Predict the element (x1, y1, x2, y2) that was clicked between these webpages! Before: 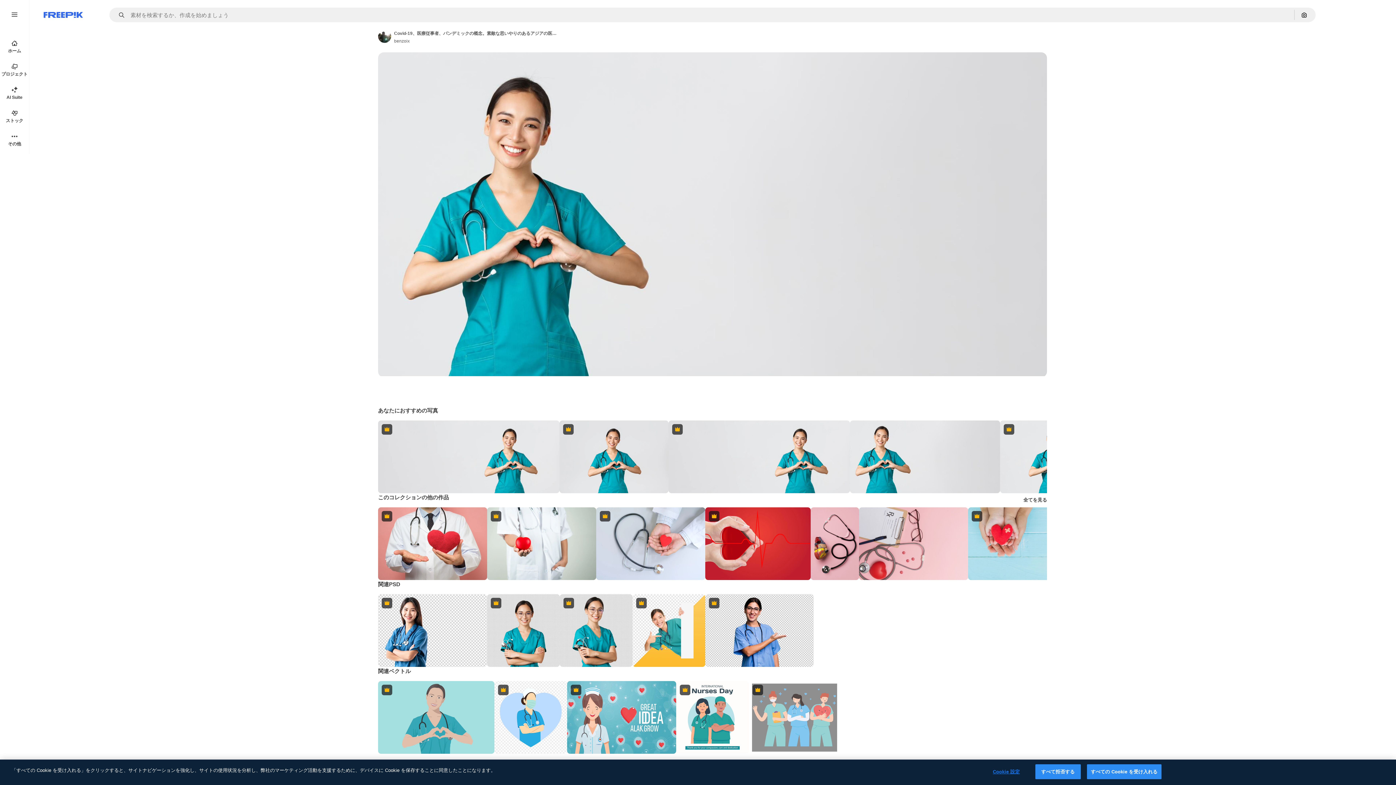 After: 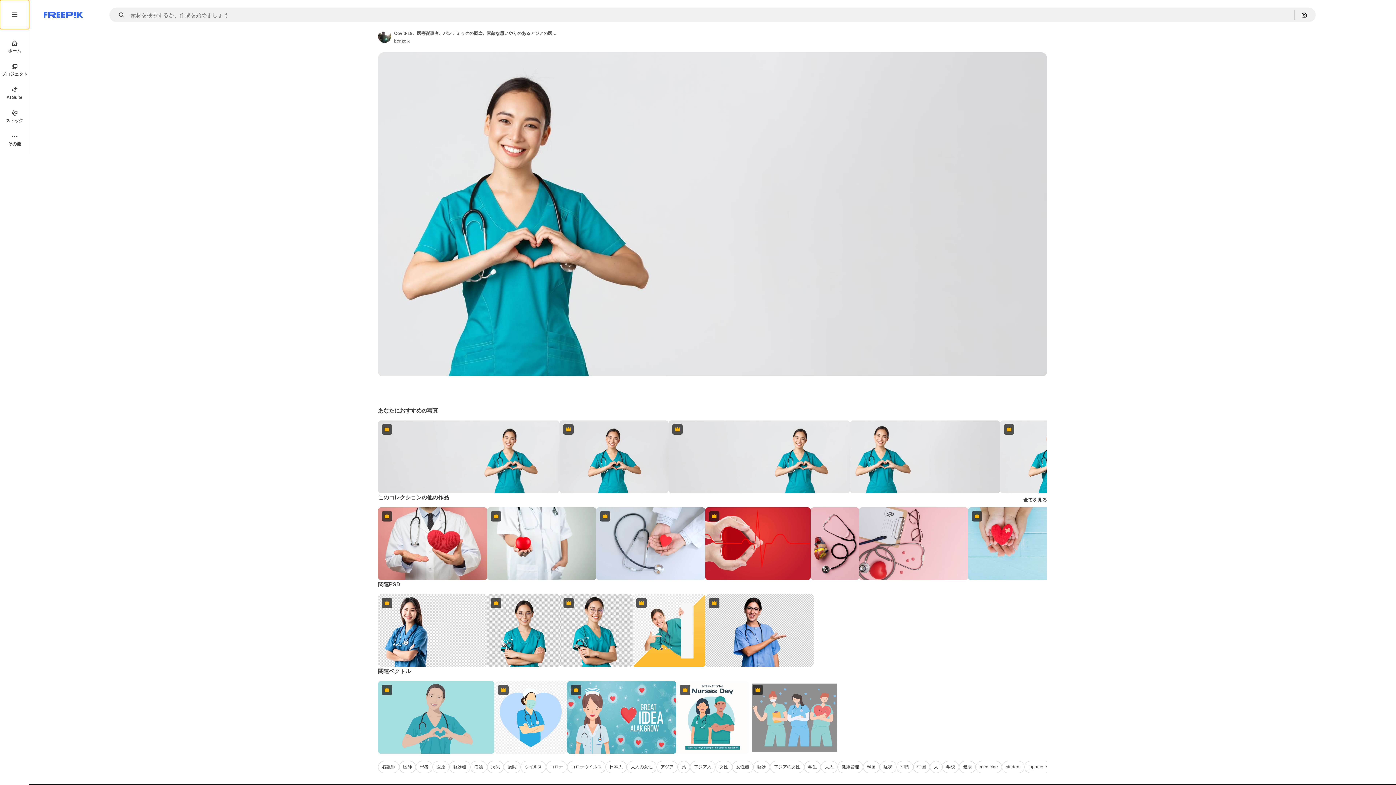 Action: bbox: (0, 0, 29, 29)